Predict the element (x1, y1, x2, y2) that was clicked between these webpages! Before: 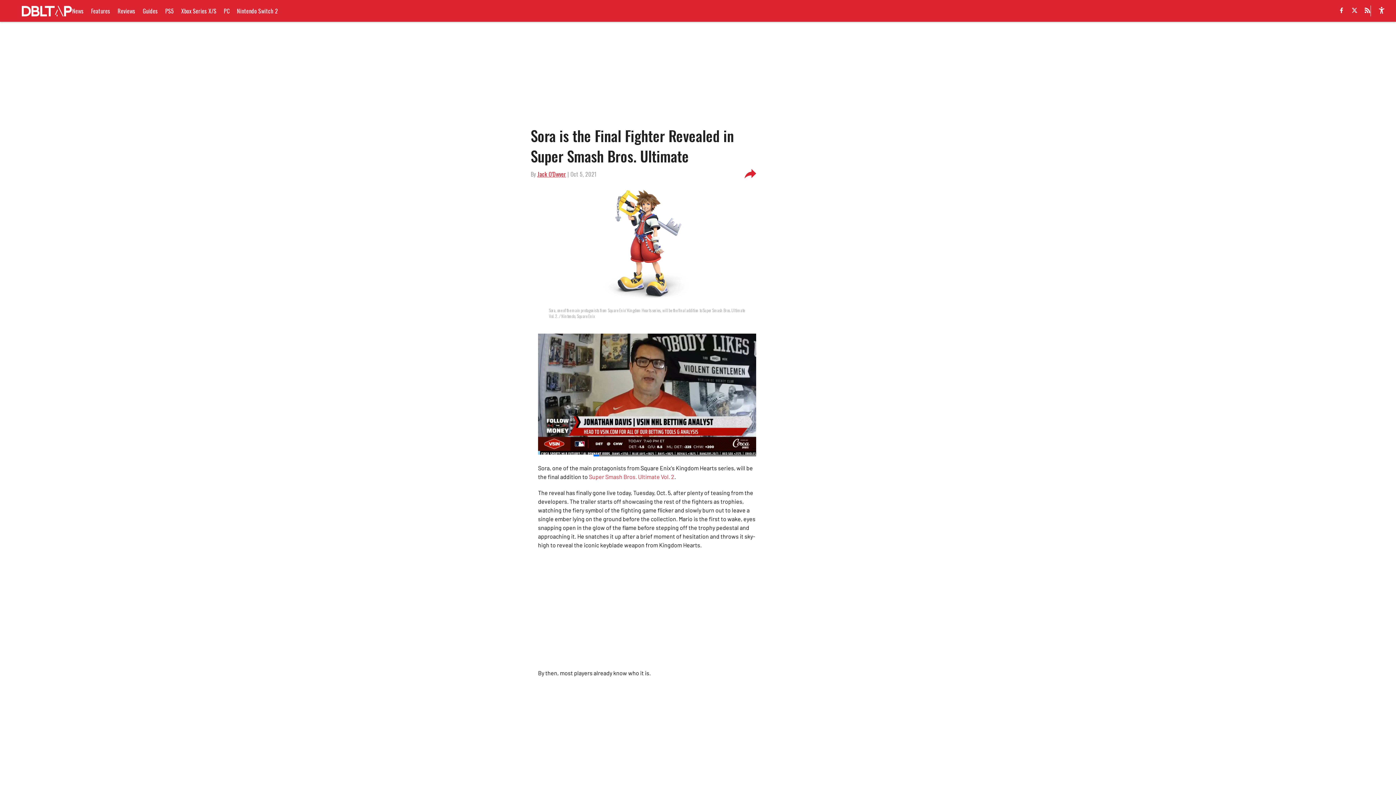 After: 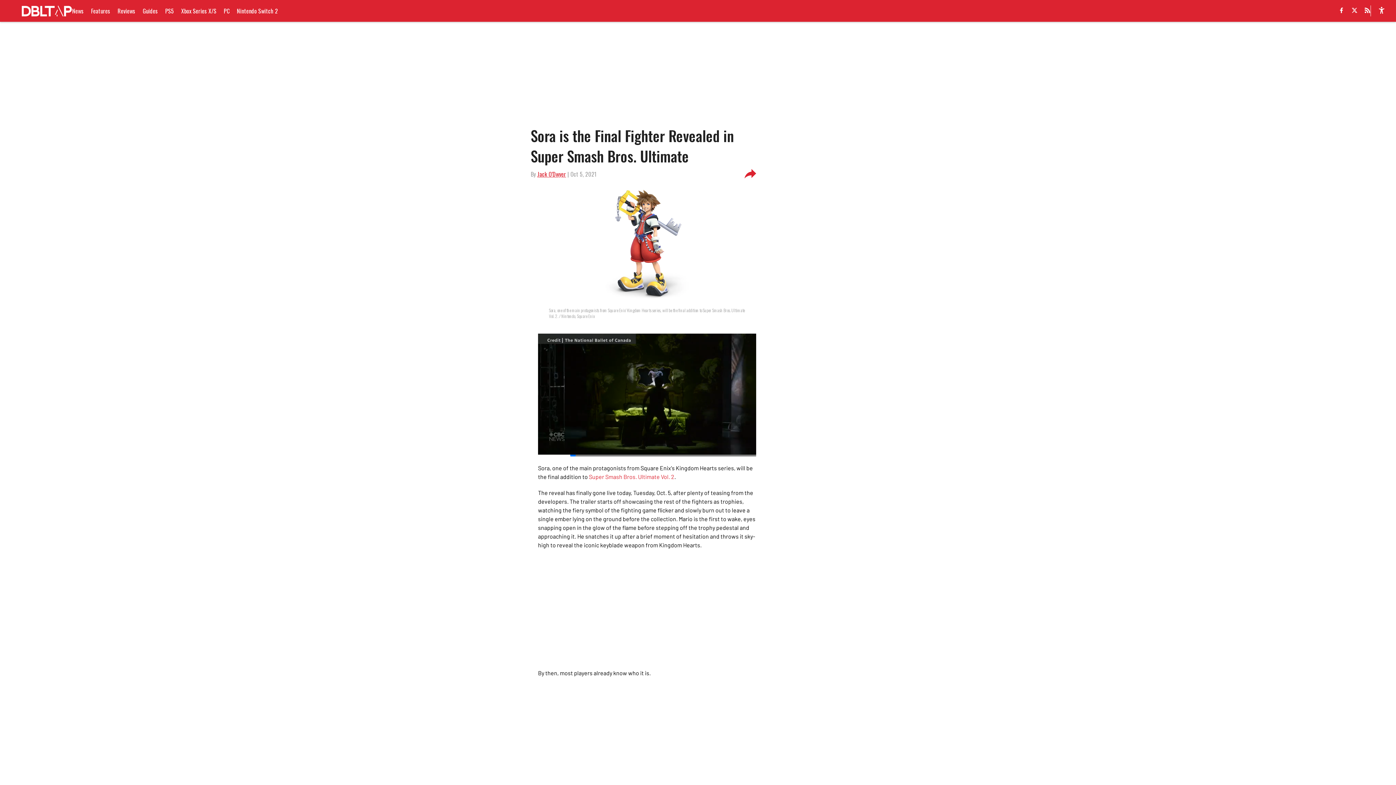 Action: bbox: (1365, 7, 1370, 14)